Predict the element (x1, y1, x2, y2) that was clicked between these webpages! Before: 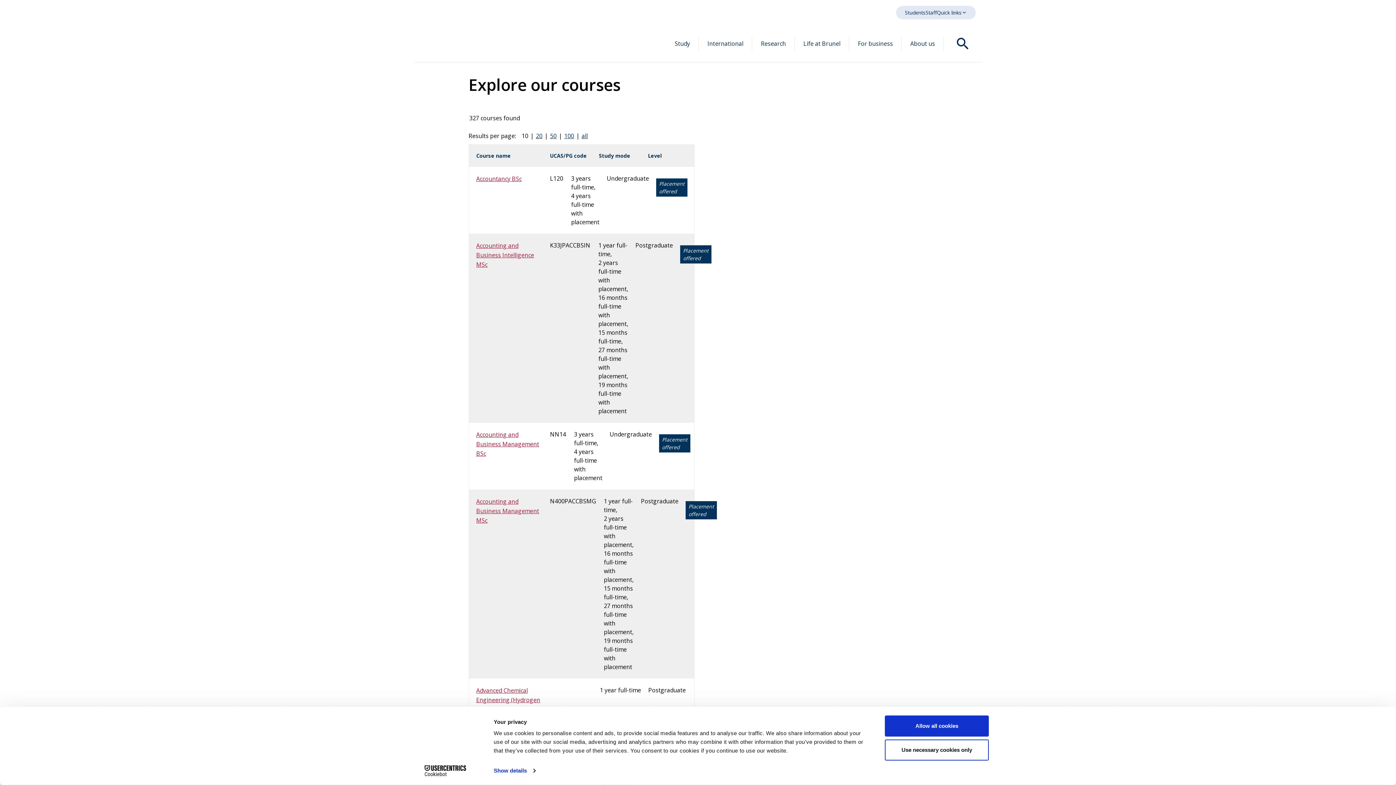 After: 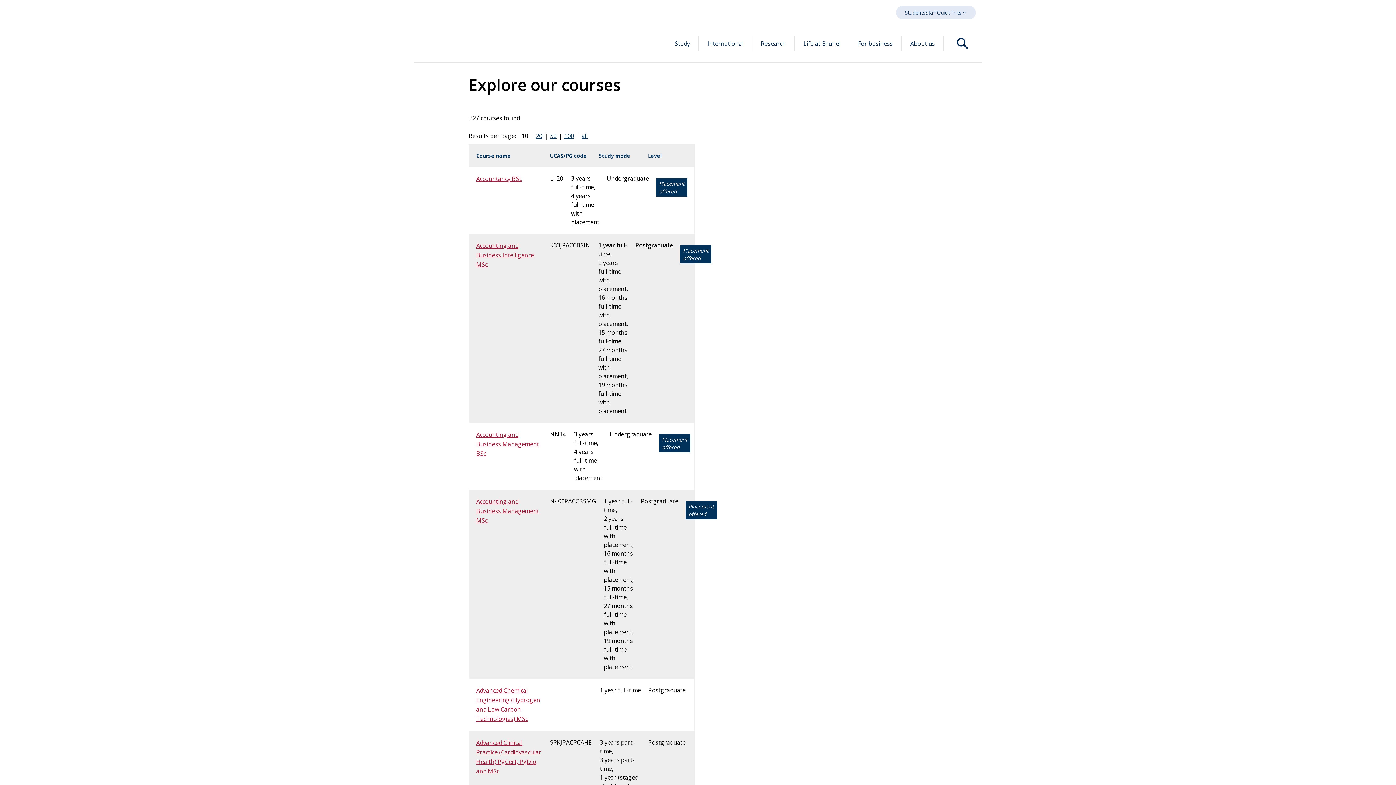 Action: label: Allow all cookies bbox: (885, 715, 989, 737)